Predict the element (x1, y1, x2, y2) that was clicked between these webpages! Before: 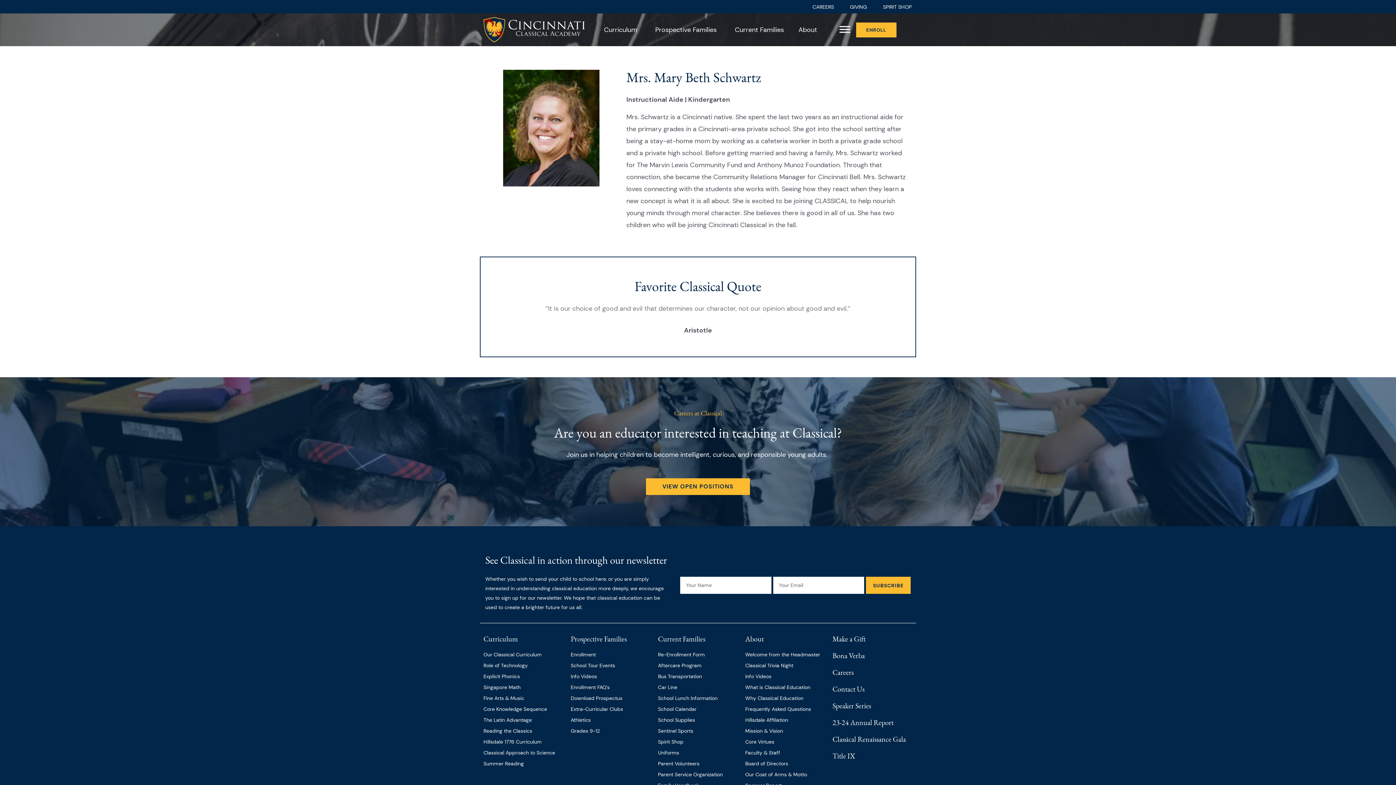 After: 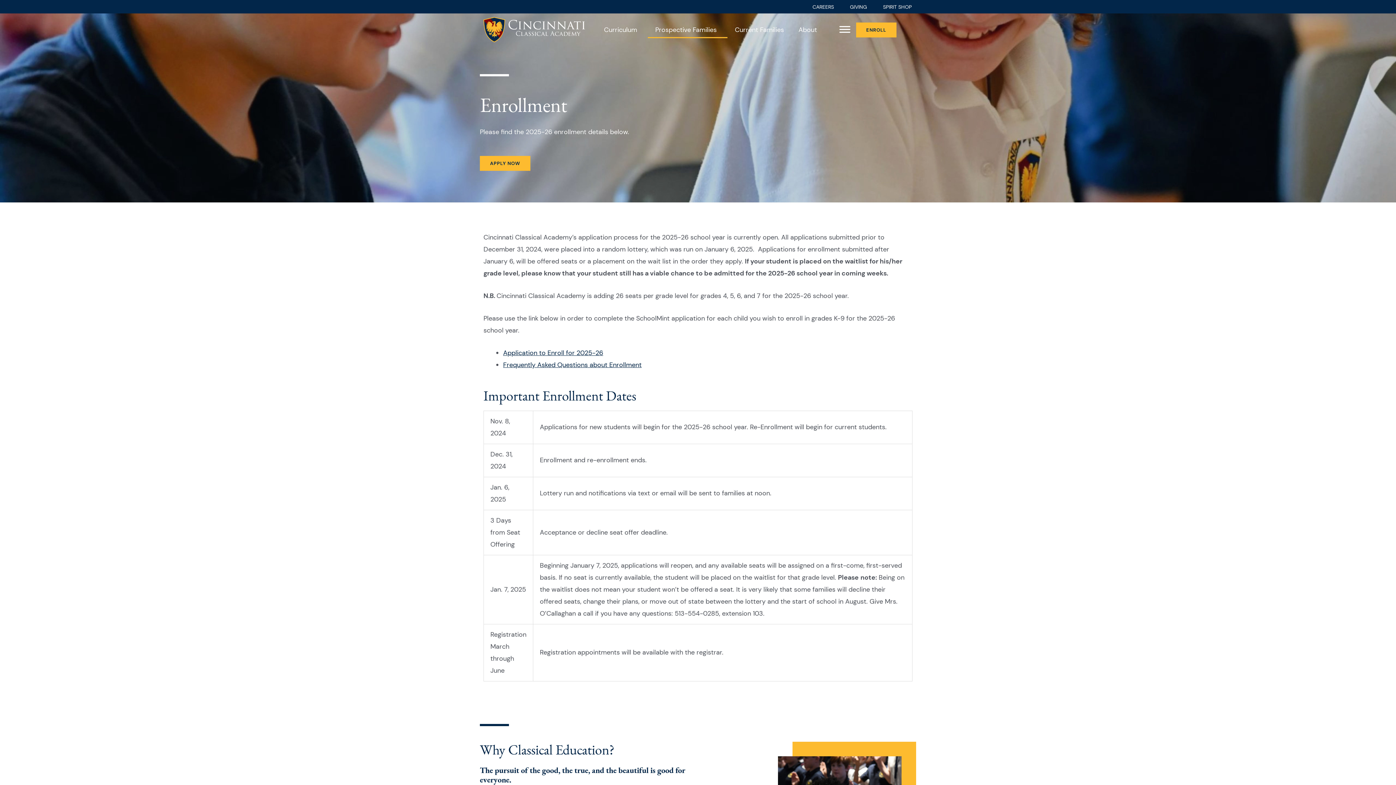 Action: bbox: (856, 22, 896, 37) label: ENROLL